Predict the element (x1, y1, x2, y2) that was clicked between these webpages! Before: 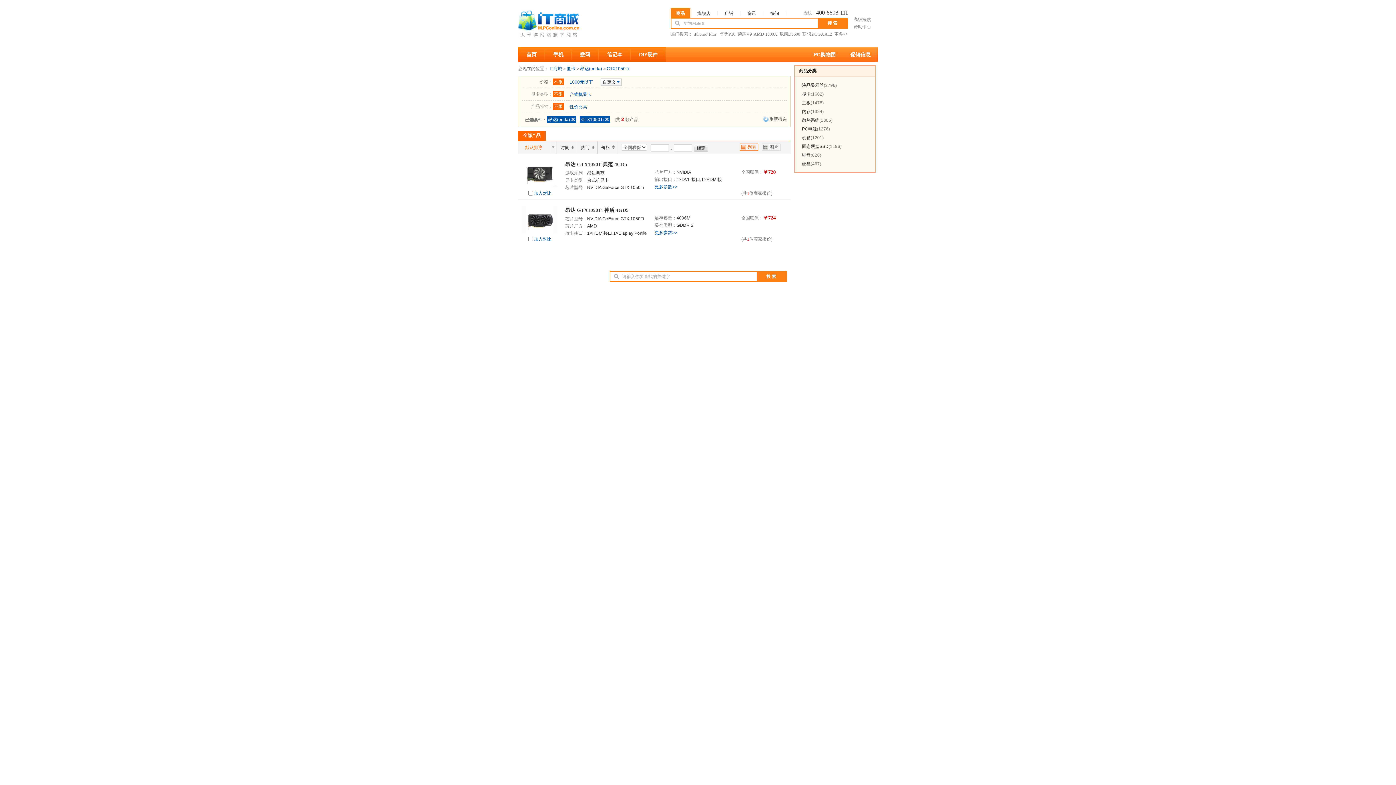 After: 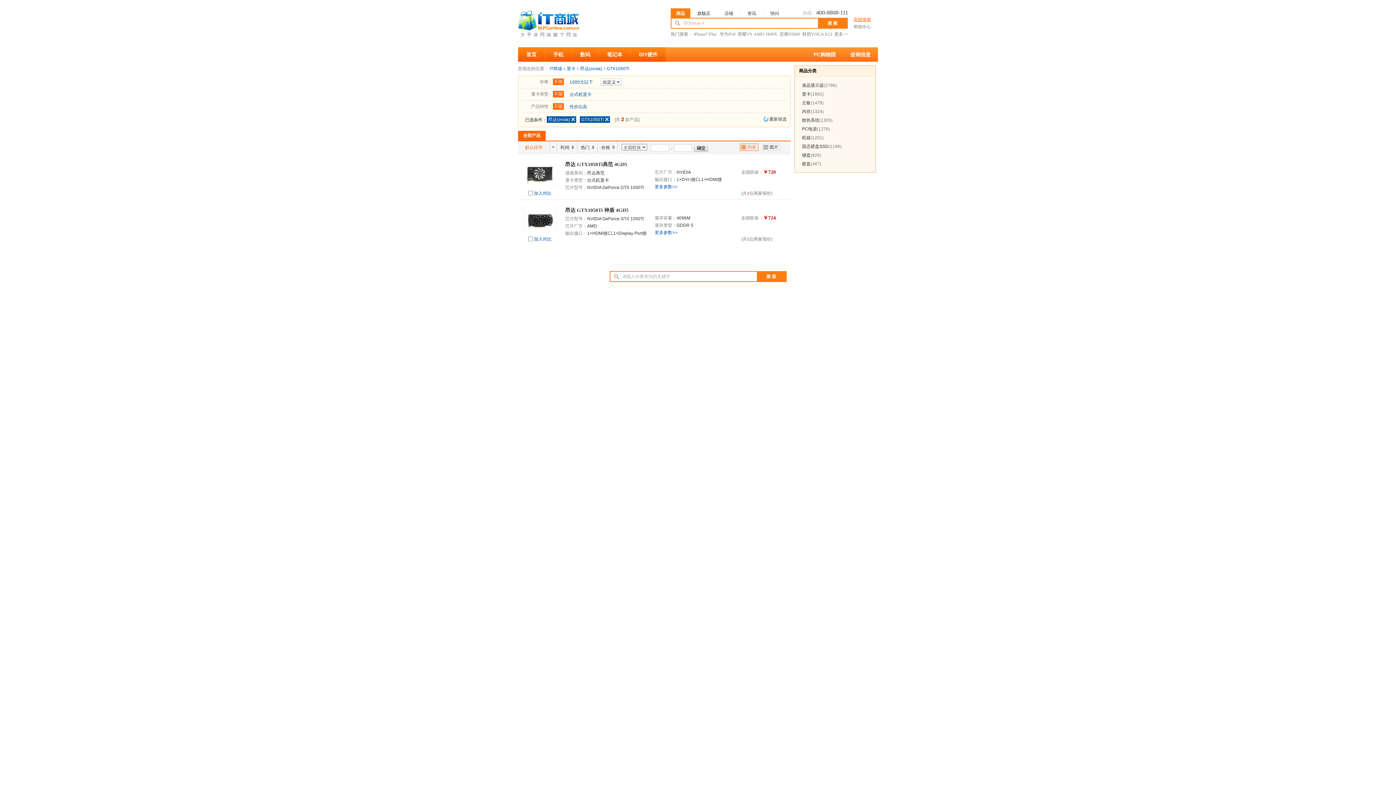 Action: bbox: (849, 16, 875, 22) label: 高级搜索